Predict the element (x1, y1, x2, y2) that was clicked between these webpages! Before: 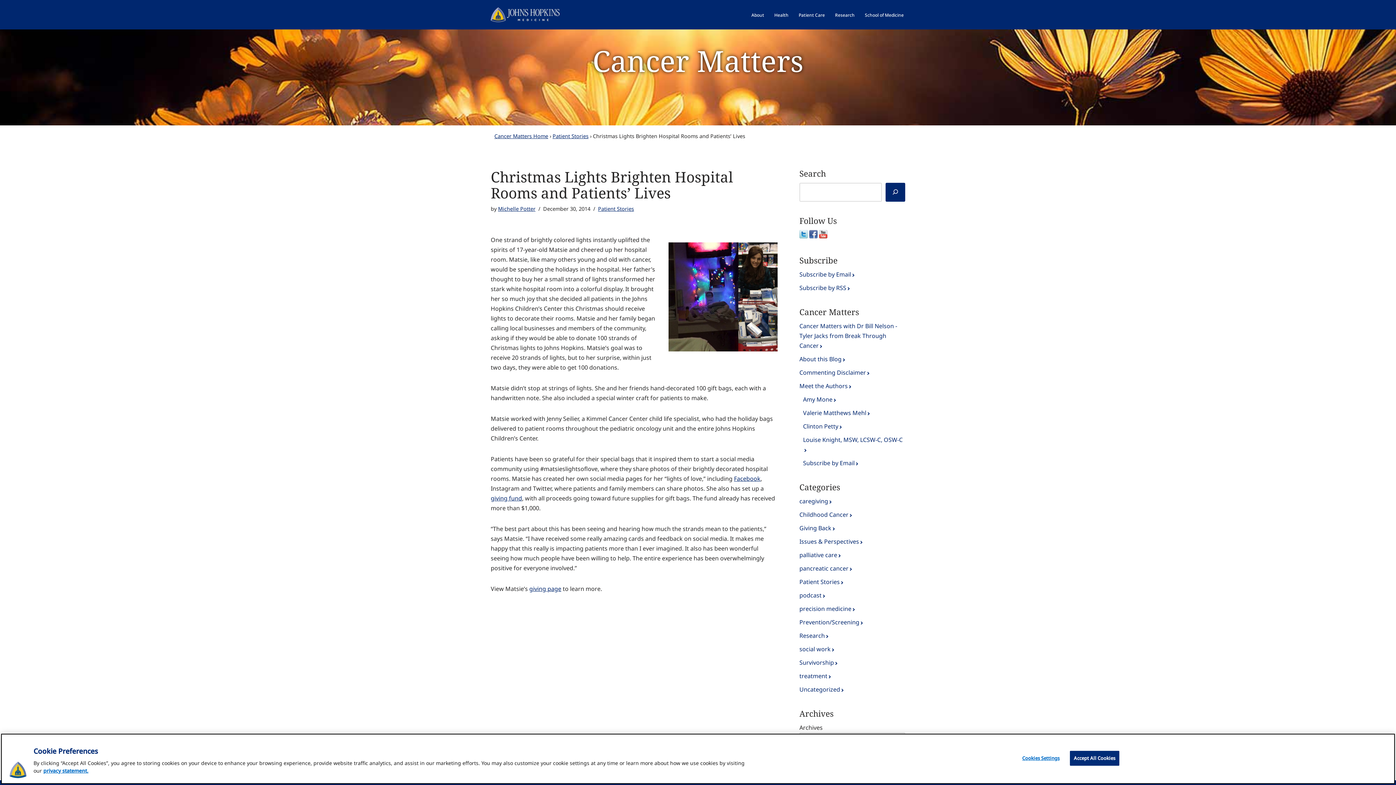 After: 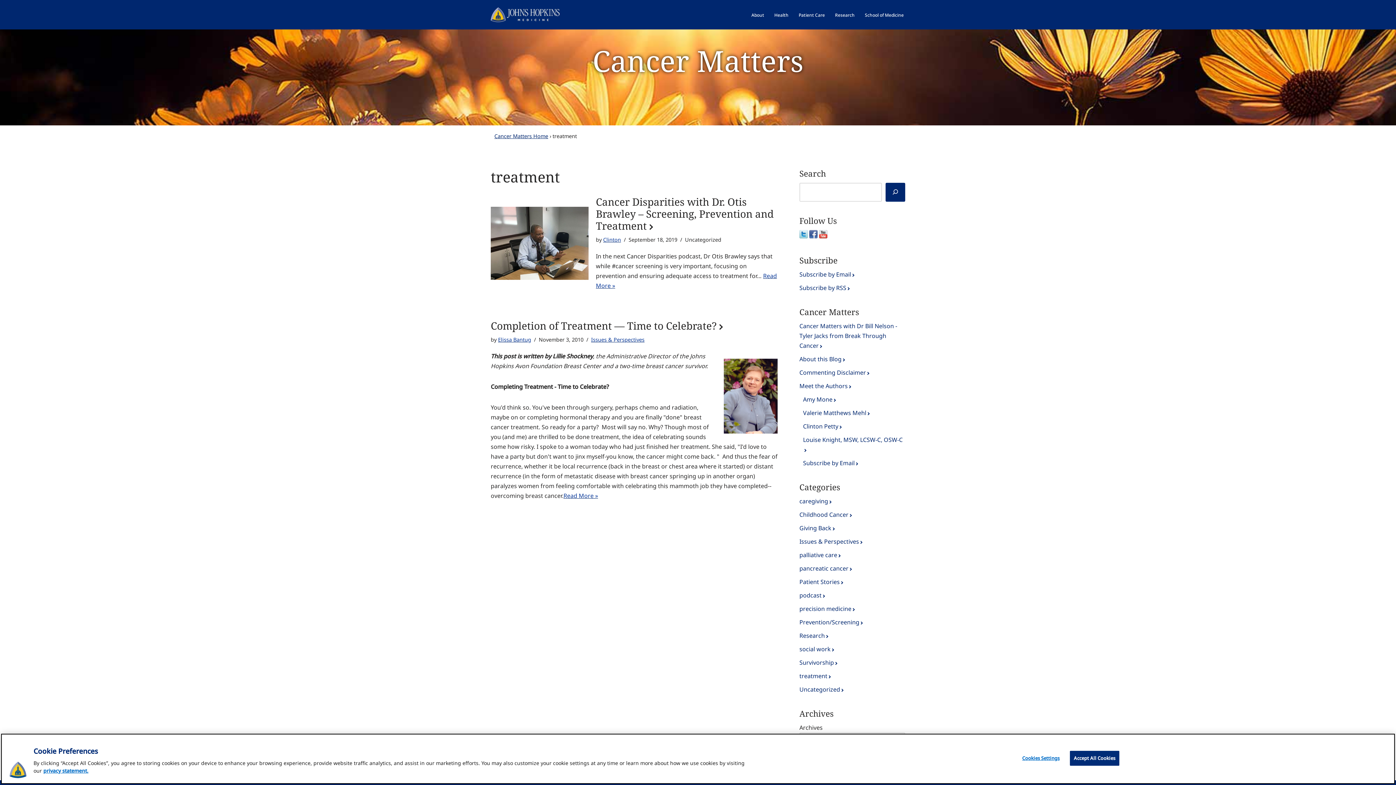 Action: bbox: (799, 671, 905, 681) label: treatment